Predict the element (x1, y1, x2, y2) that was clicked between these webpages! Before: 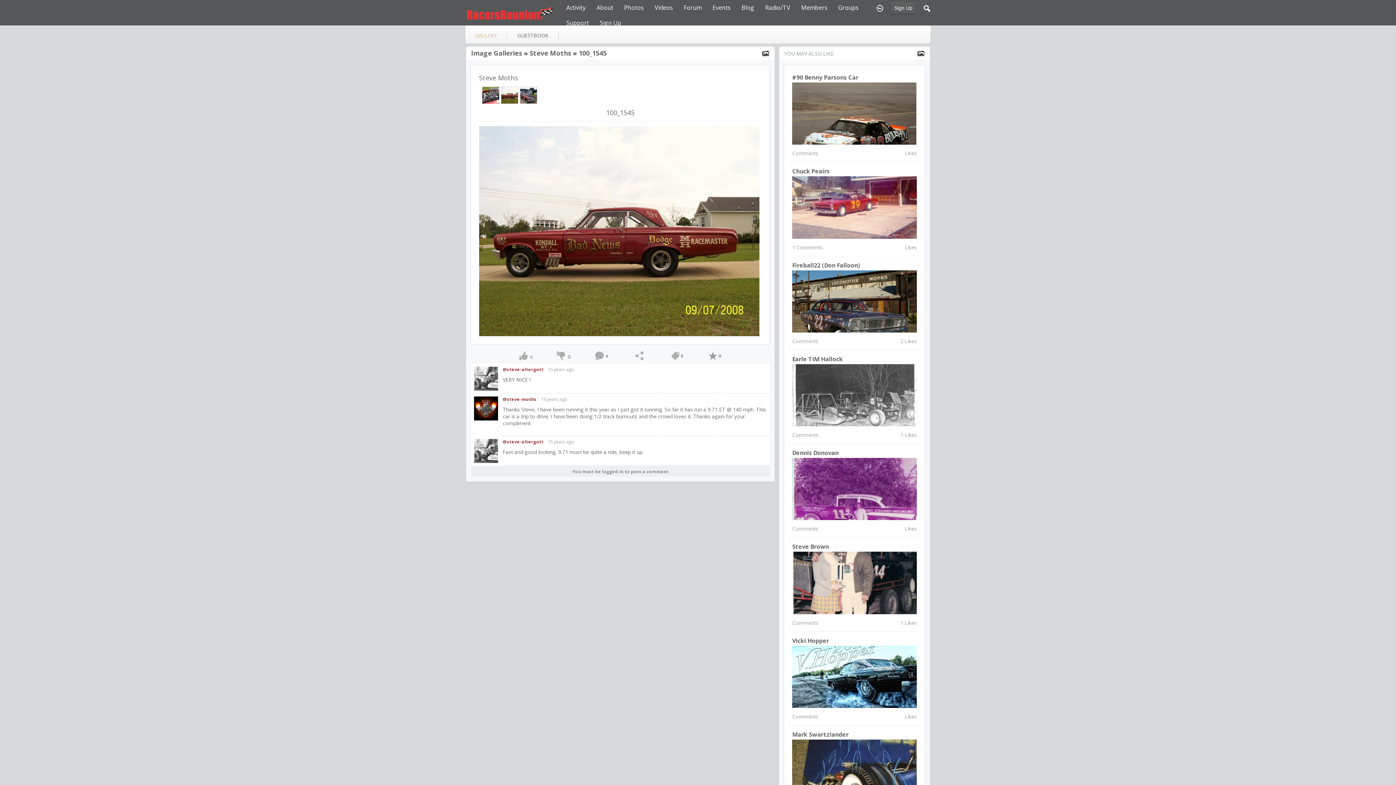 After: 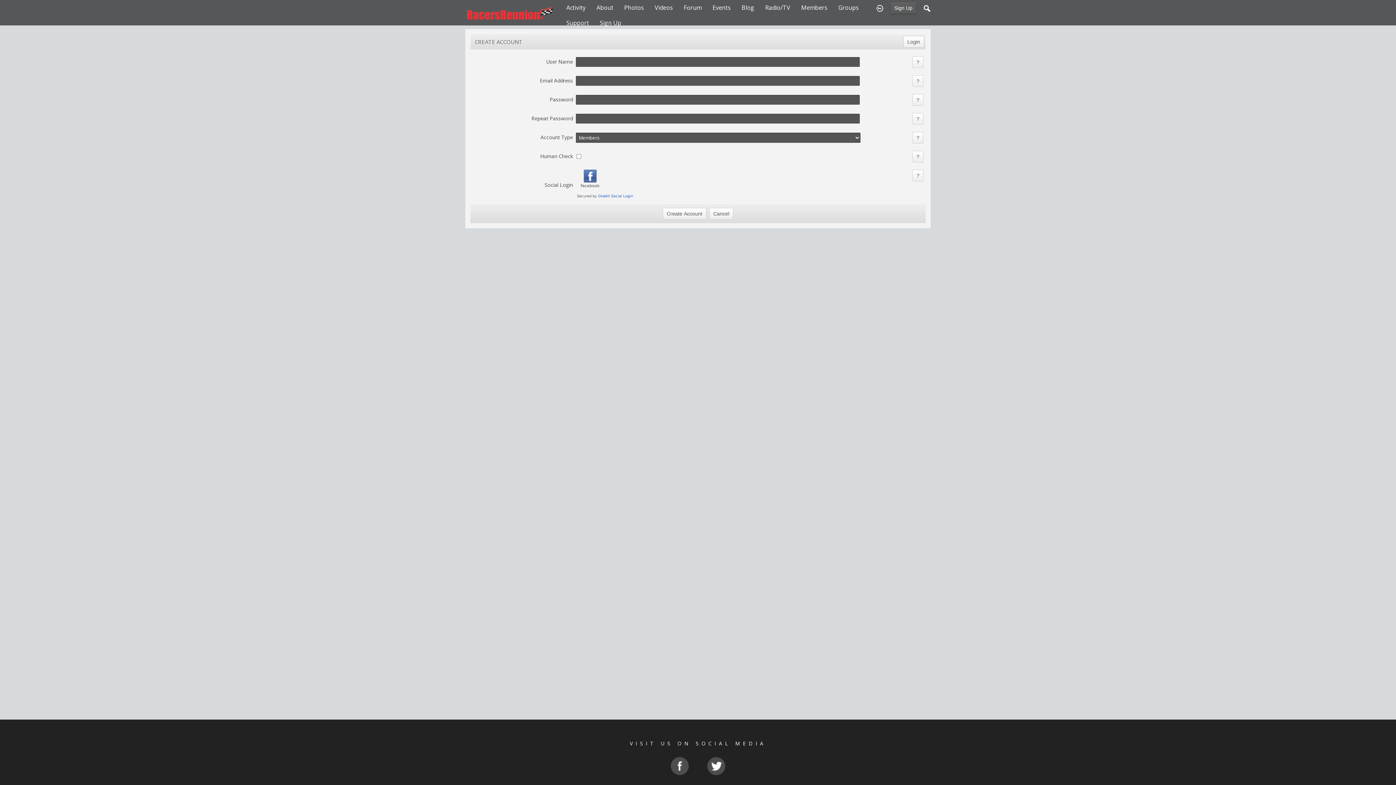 Action: bbox: (890, 2, 916, 13) label: Sign Up